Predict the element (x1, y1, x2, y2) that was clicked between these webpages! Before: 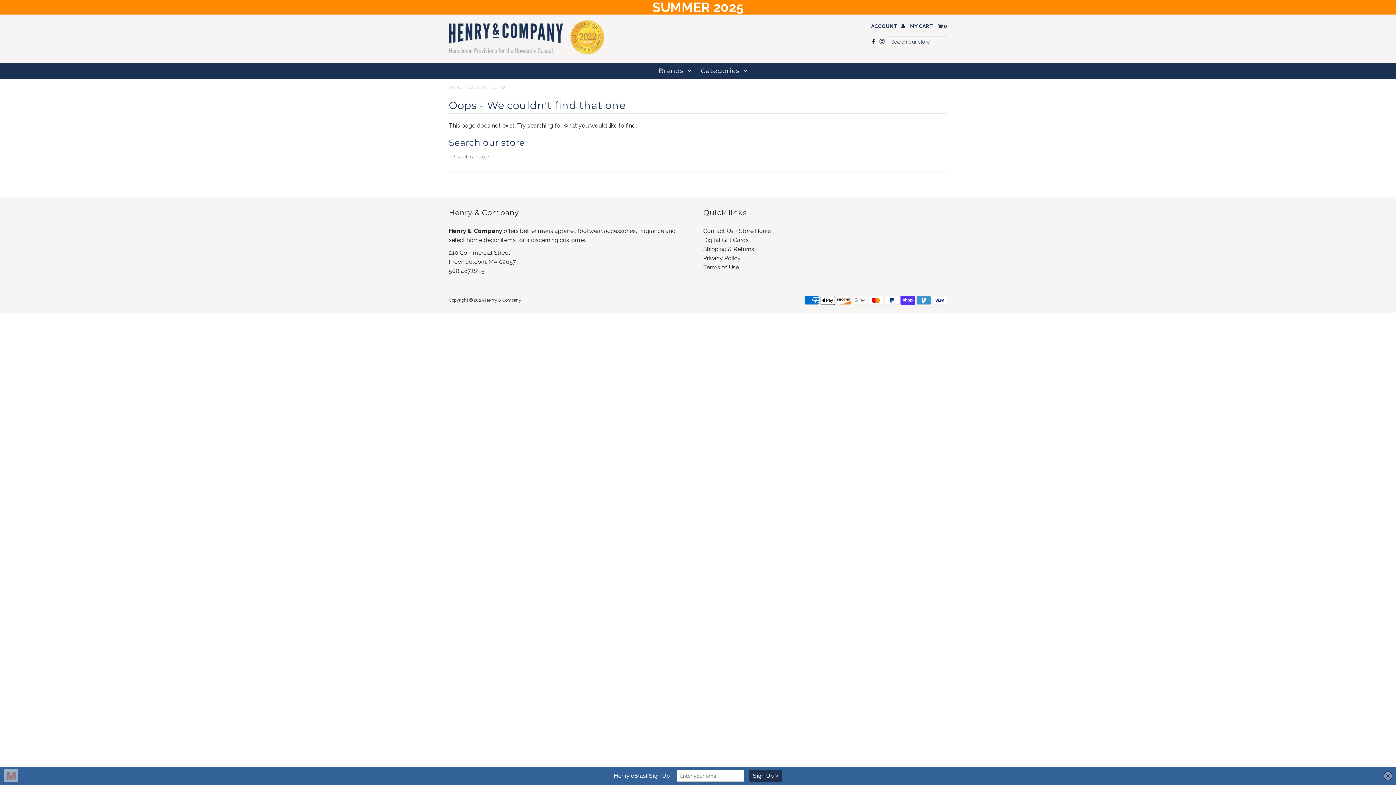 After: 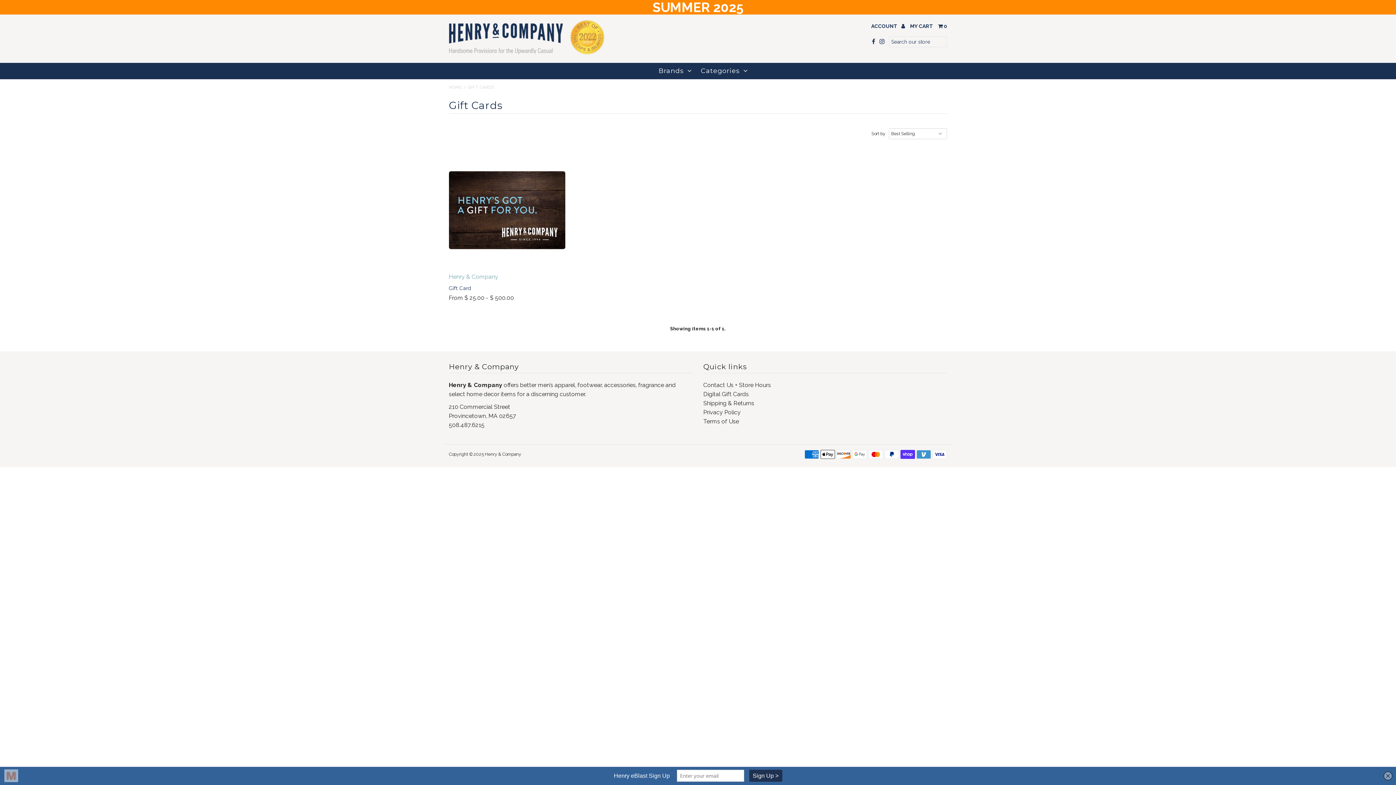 Action: bbox: (703, 236, 748, 243) label: Digital Gift Cards